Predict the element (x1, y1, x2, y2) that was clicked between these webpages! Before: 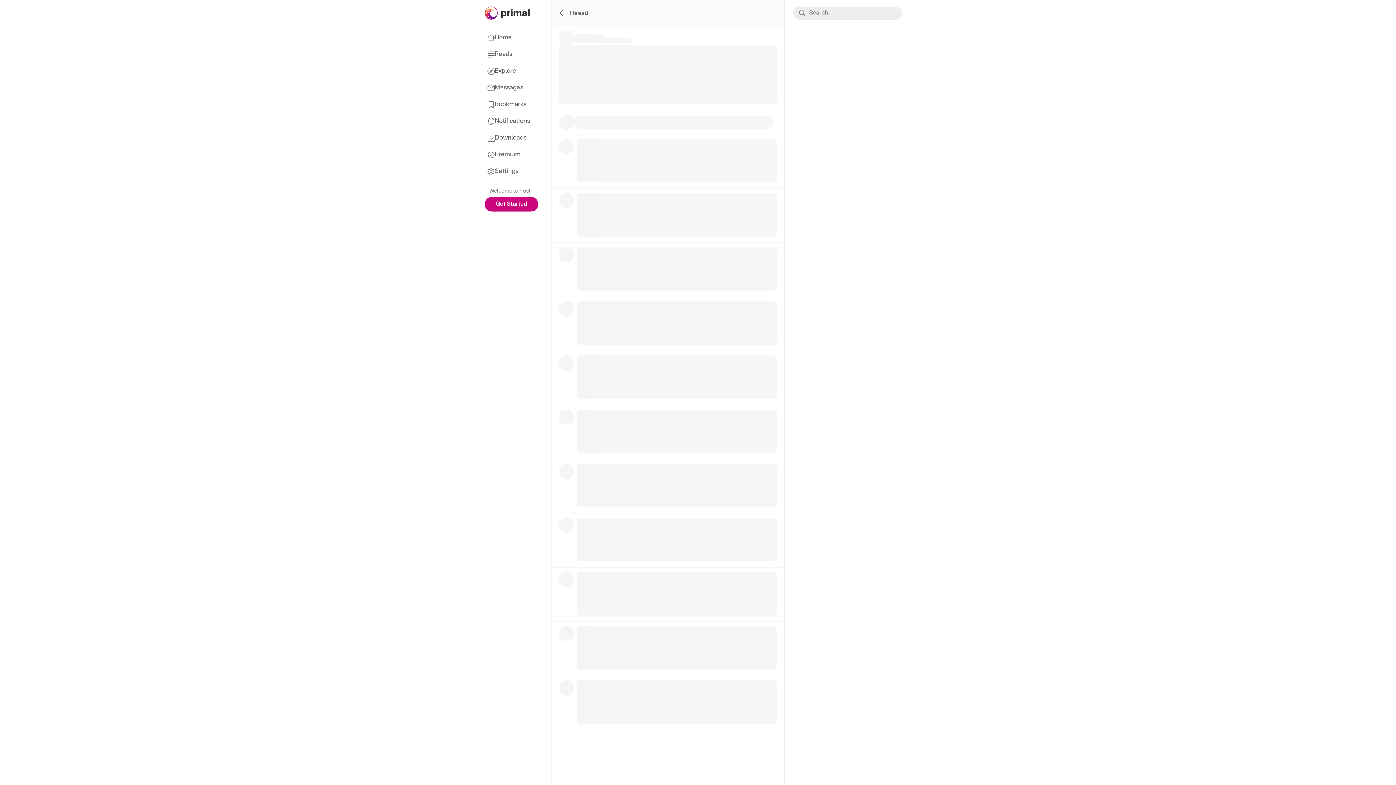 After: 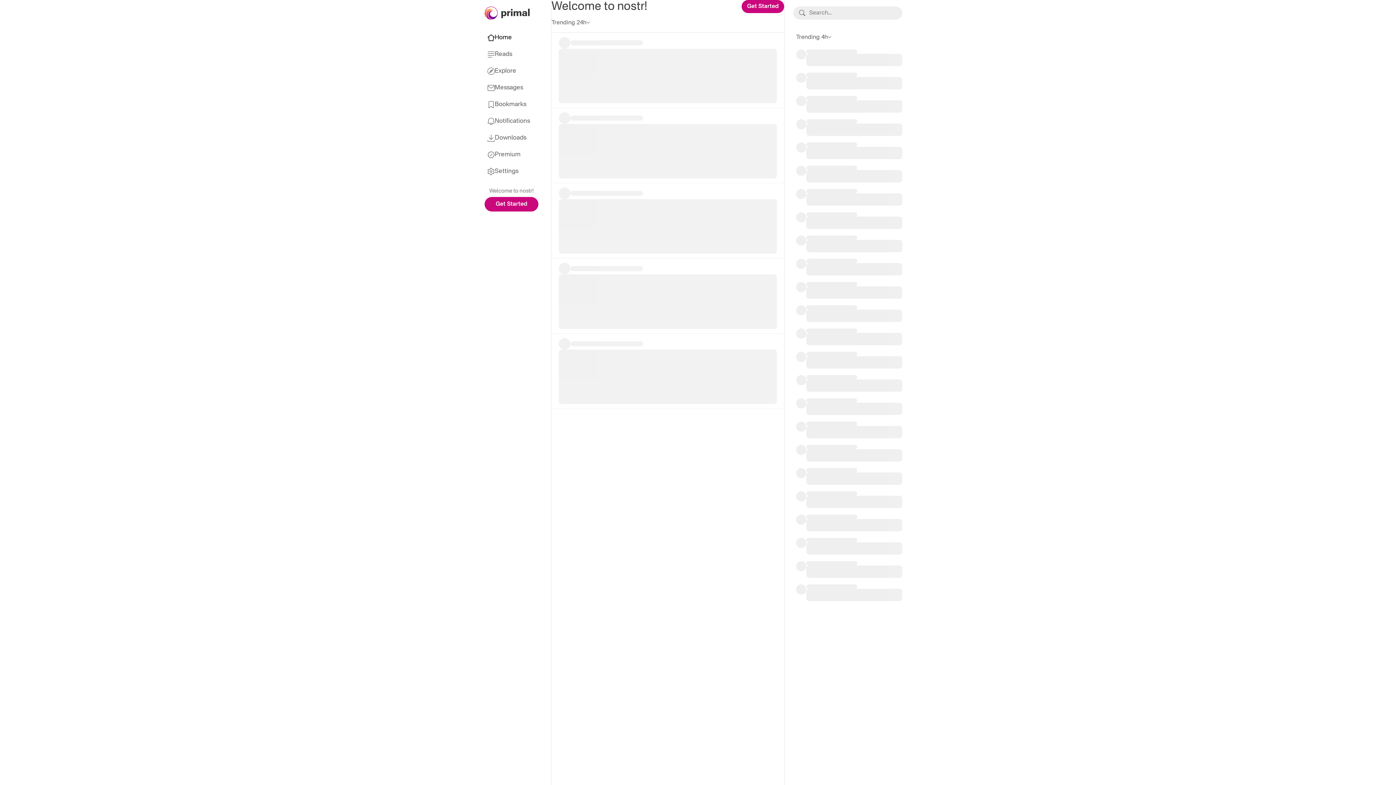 Action: bbox: (484, 6, 533, 19)